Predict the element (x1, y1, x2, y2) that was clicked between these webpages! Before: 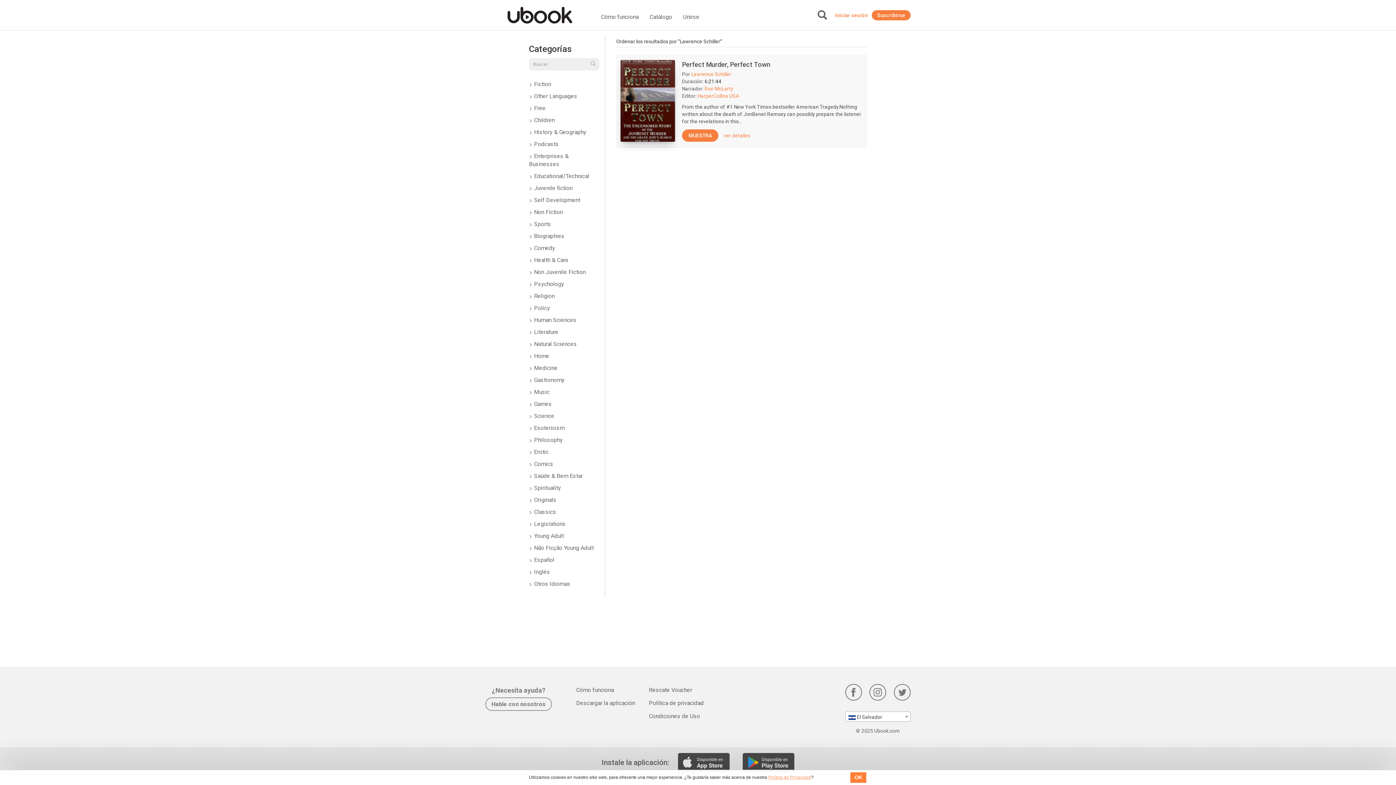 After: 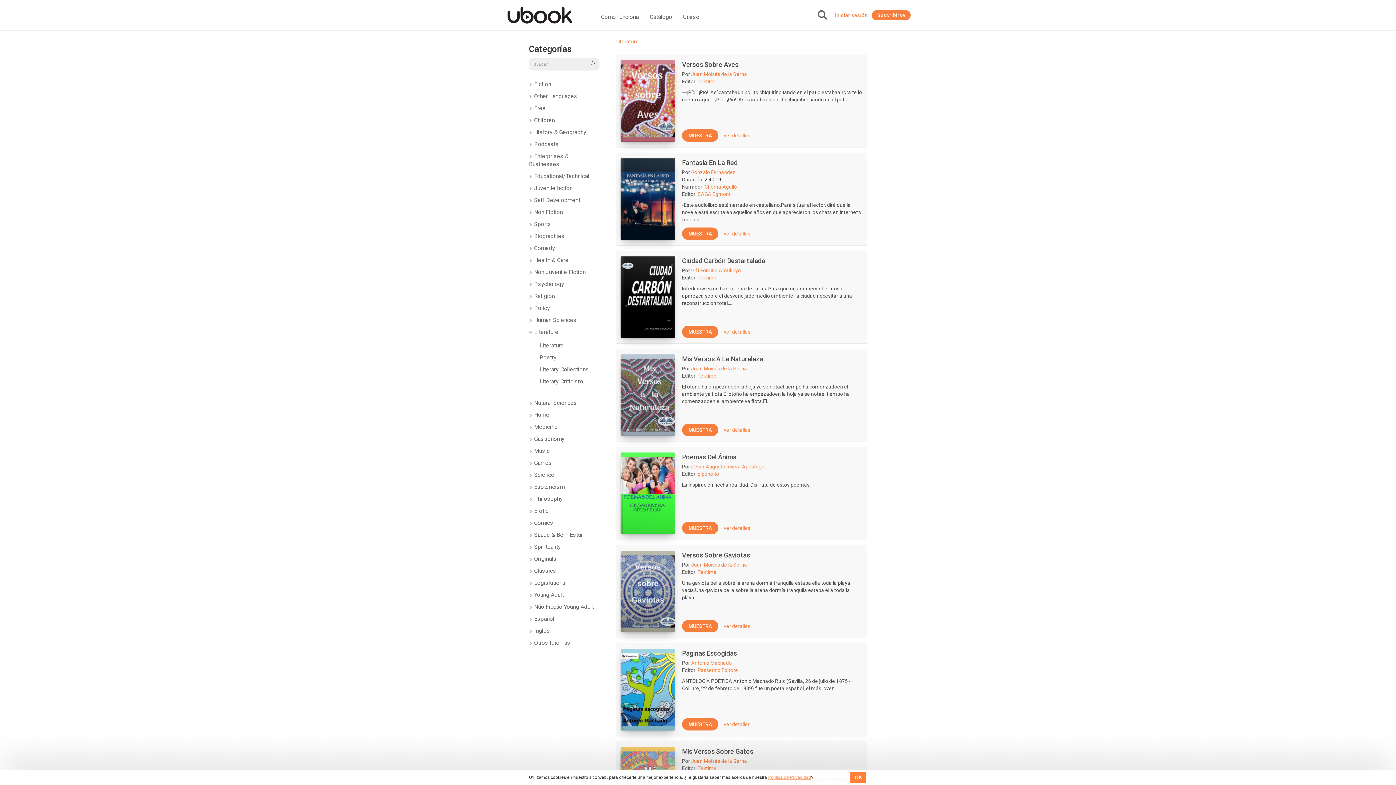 Action: label:  Literature bbox: (529, 328, 558, 335)